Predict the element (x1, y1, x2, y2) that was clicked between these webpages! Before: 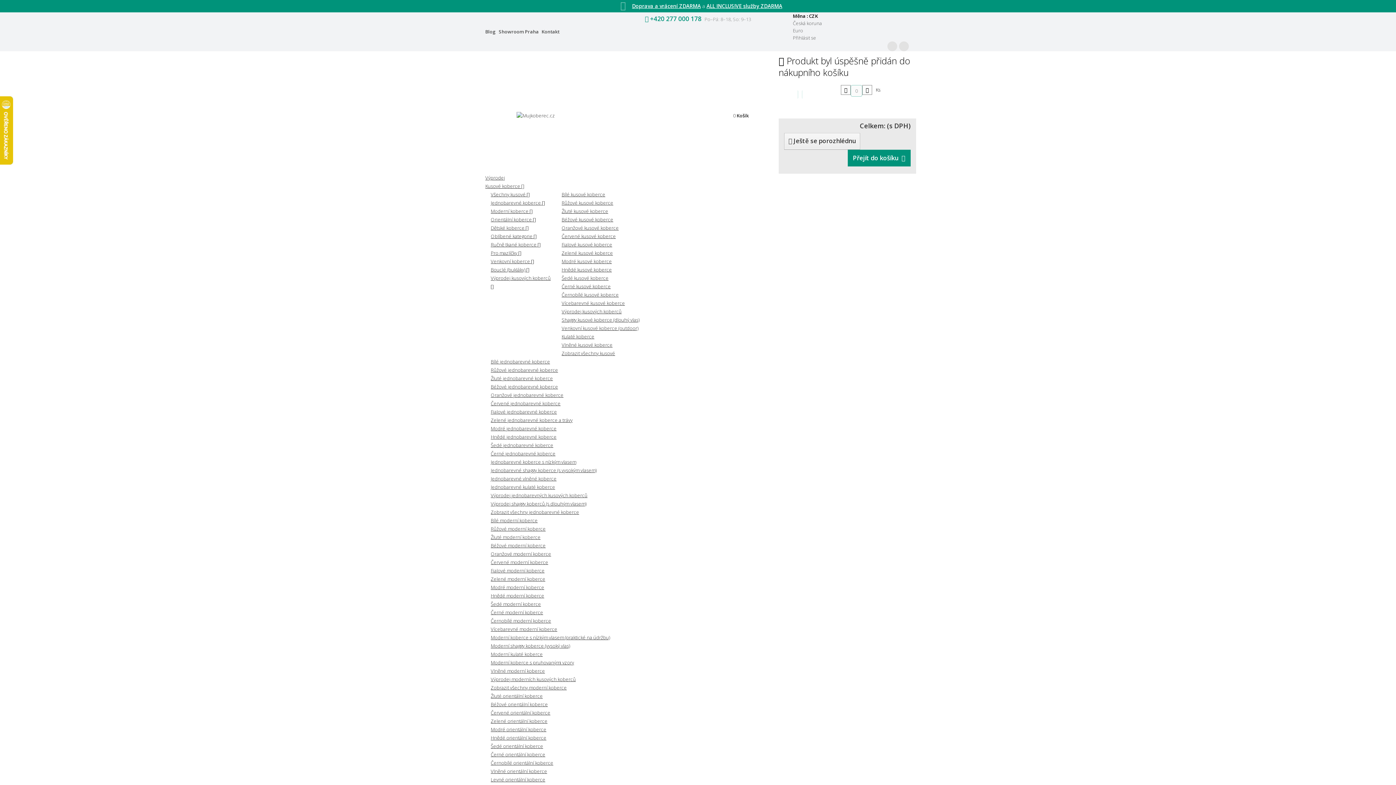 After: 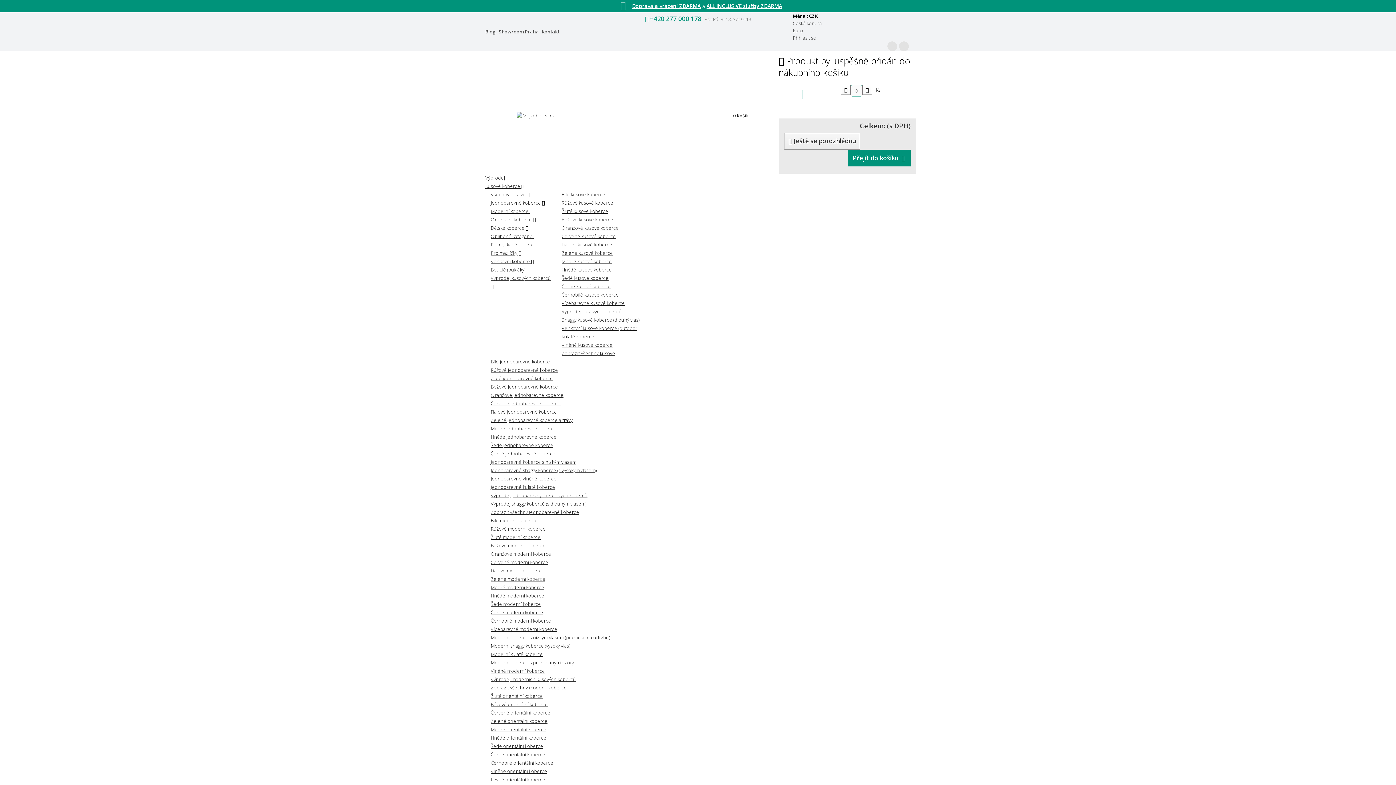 Action: bbox: (490, 425, 556, 432) label: Modré jednobarevné koberce